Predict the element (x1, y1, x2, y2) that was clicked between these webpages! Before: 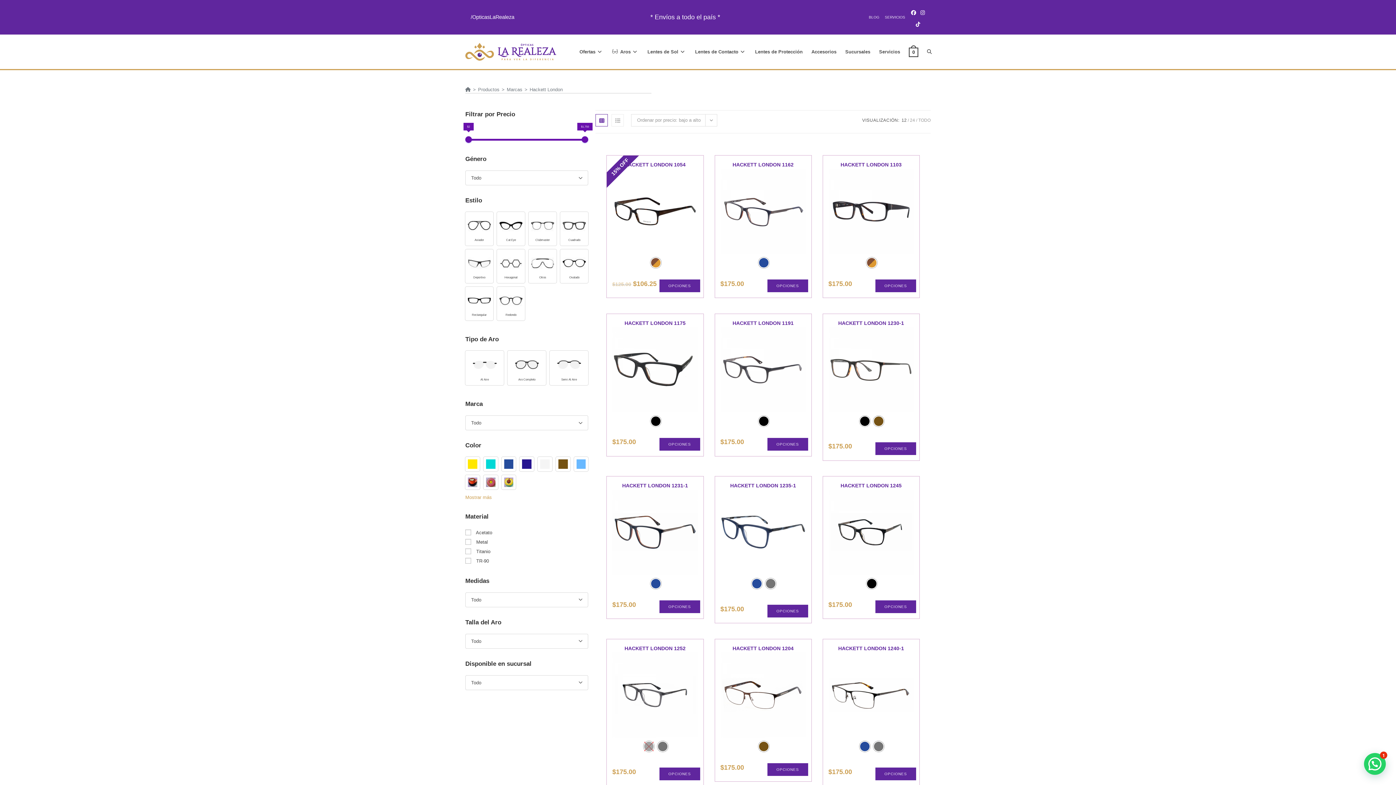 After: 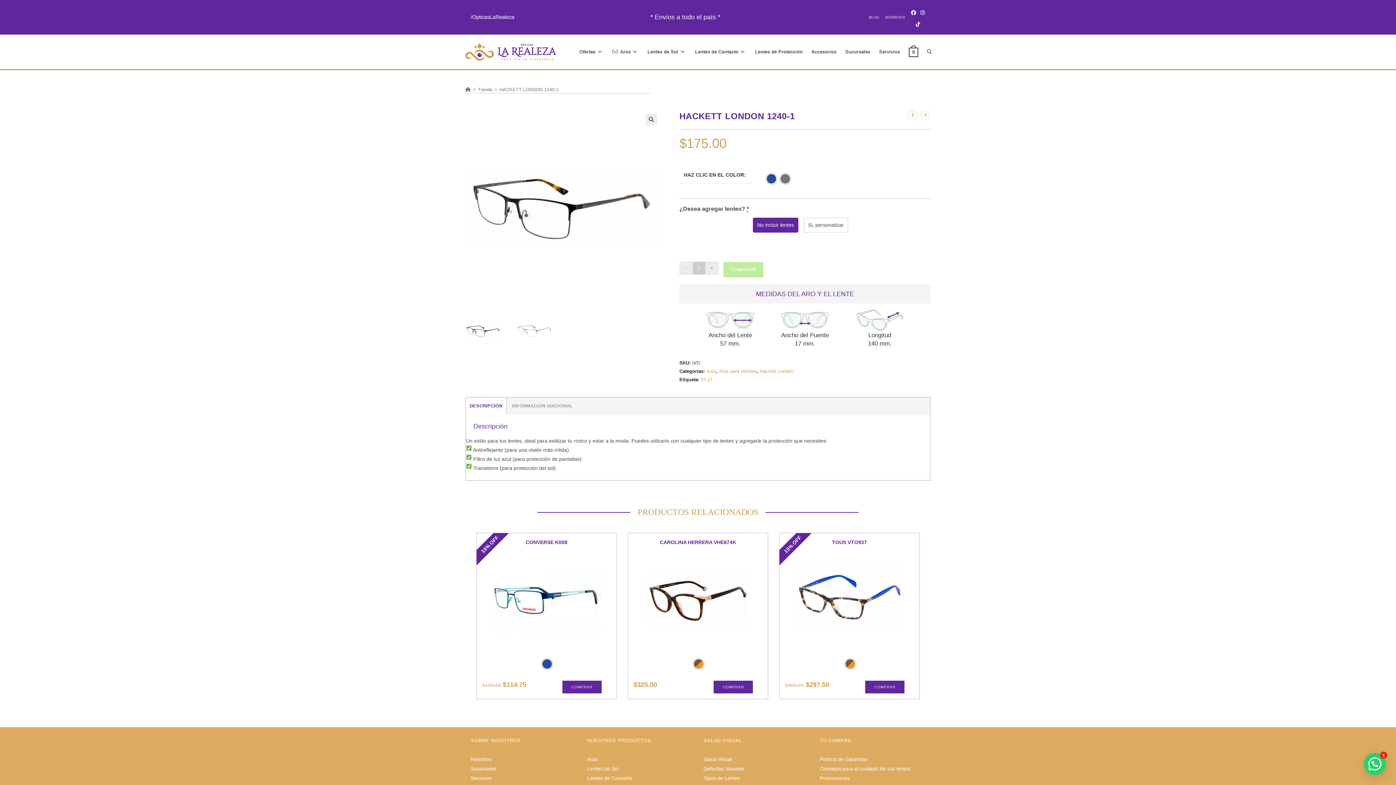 Action: label: HACKETT LONDON 1240-1 bbox: (838, 645, 904, 652)